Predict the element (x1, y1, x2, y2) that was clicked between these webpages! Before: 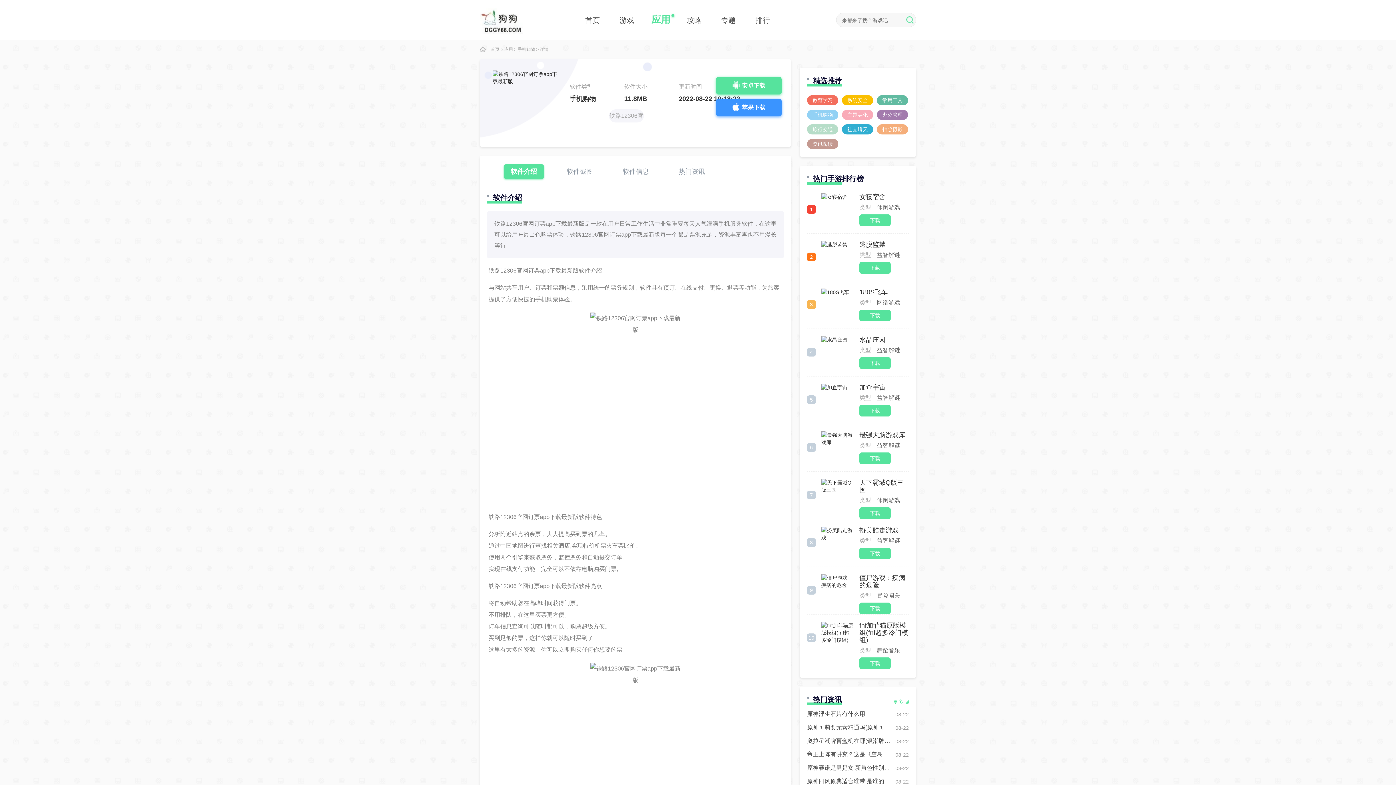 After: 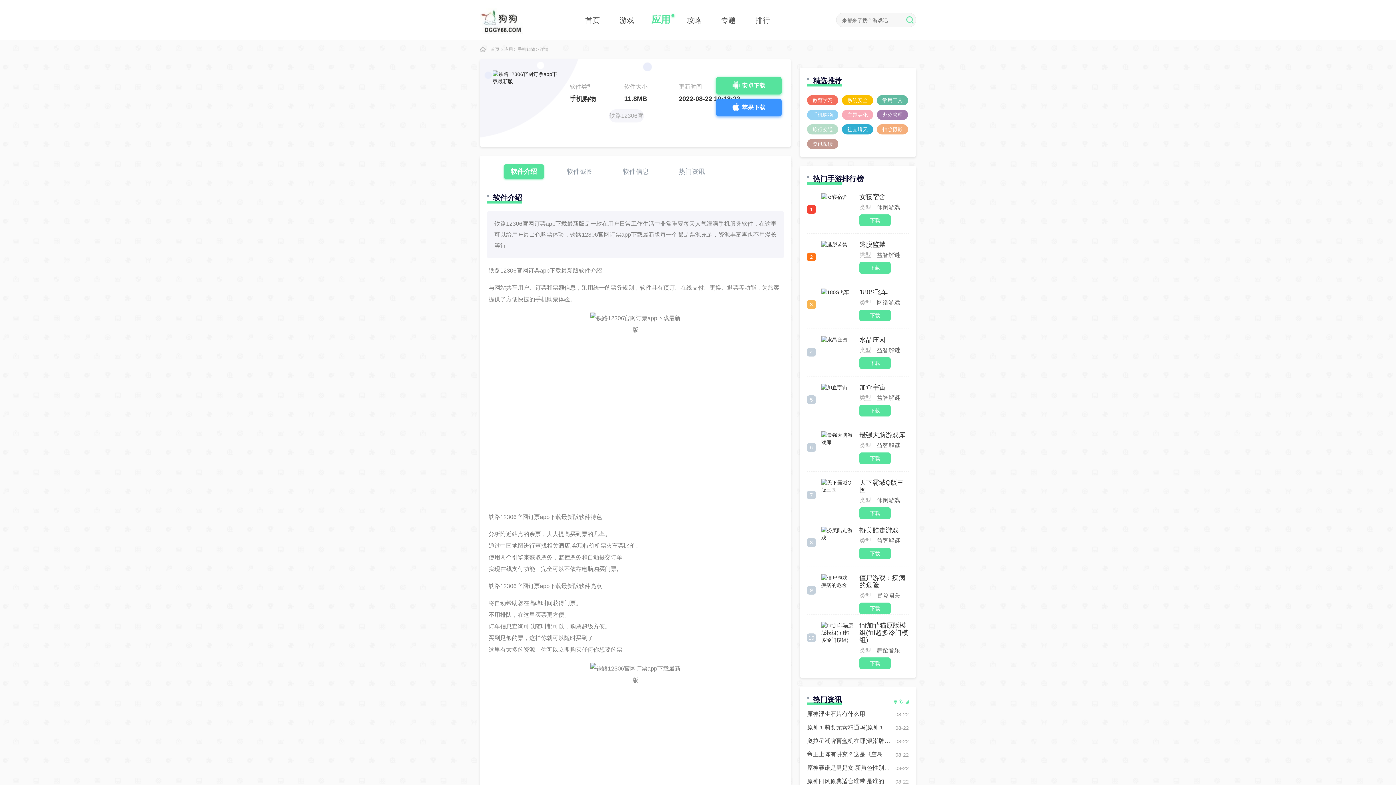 Action: label: 安卓下载 bbox: (716, 77, 781, 94)